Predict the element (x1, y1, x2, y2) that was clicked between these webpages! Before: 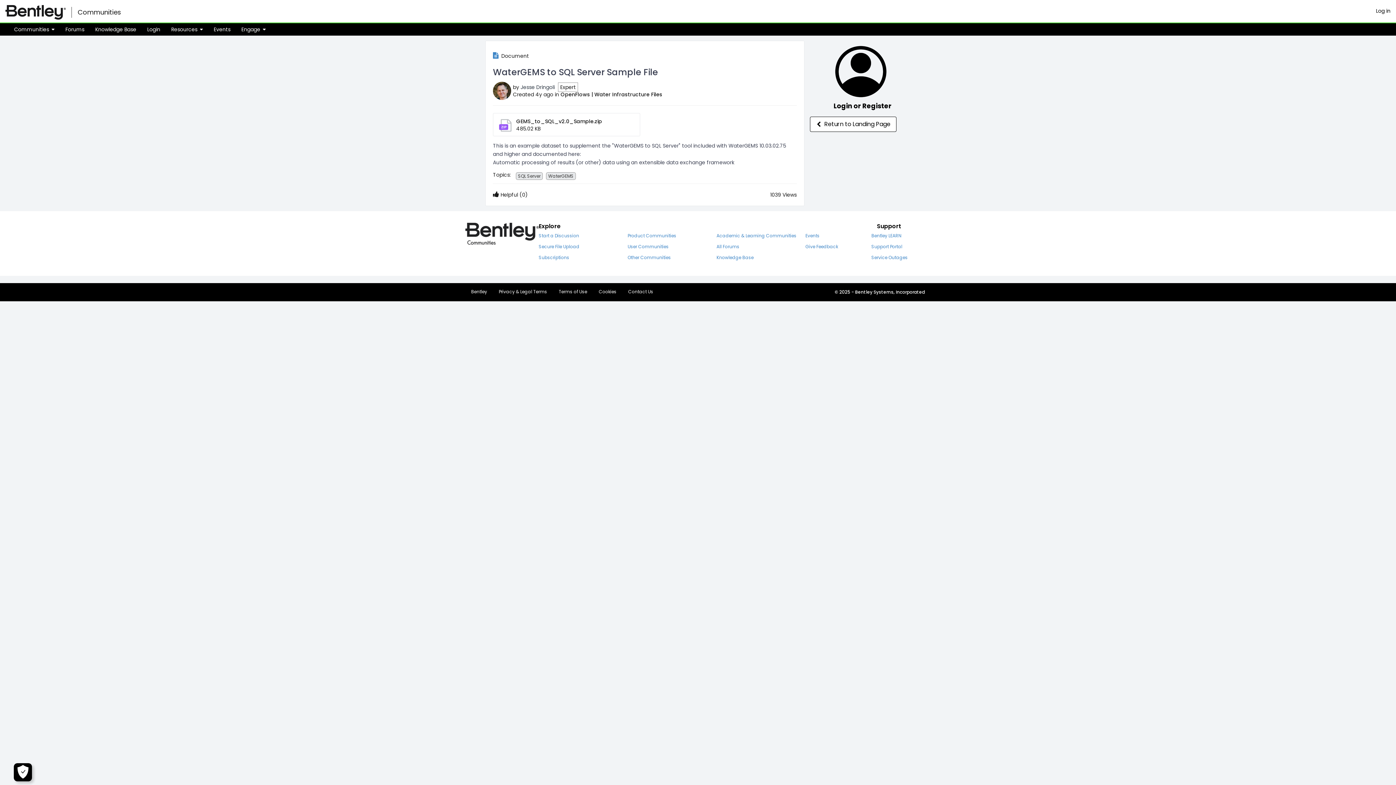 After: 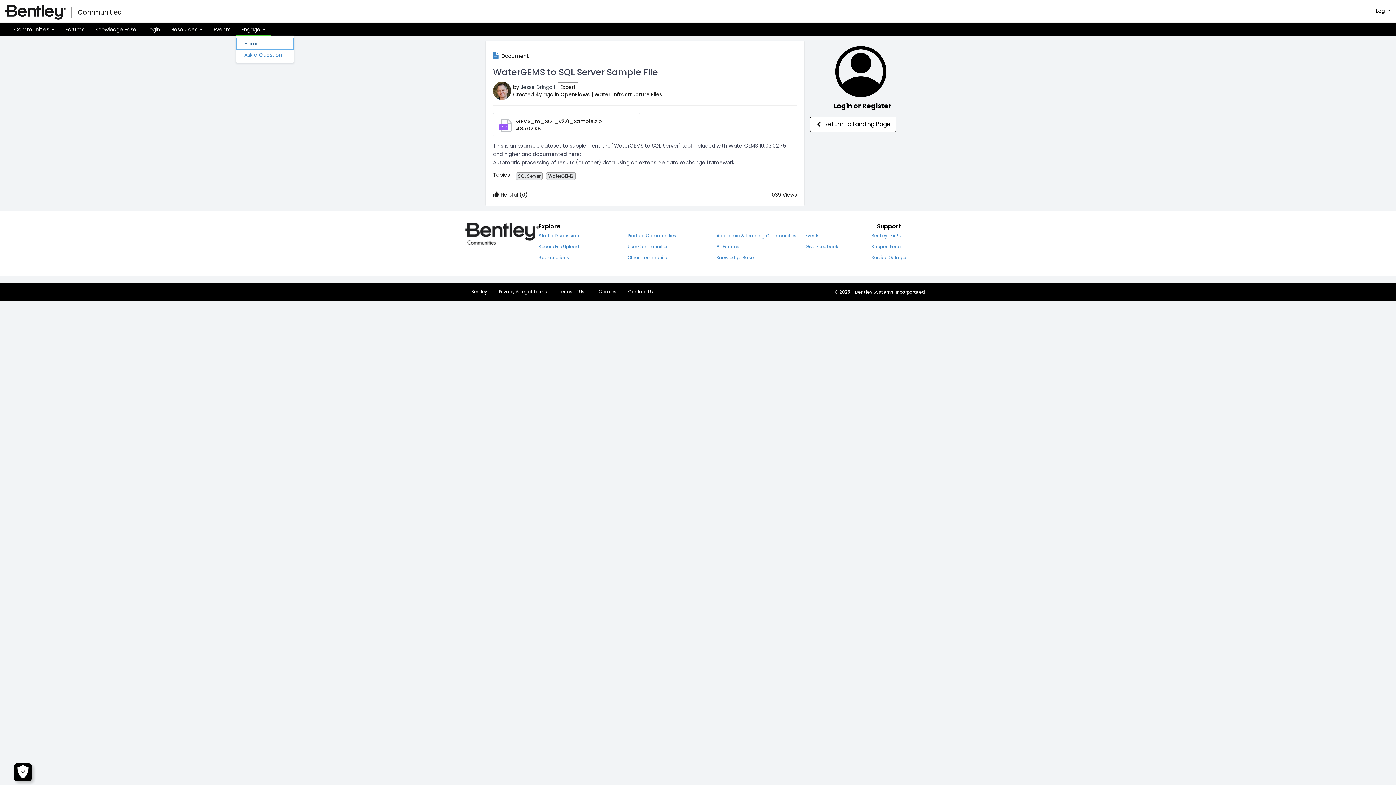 Action: label: Engage  bbox: (236, 25, 271, 33)